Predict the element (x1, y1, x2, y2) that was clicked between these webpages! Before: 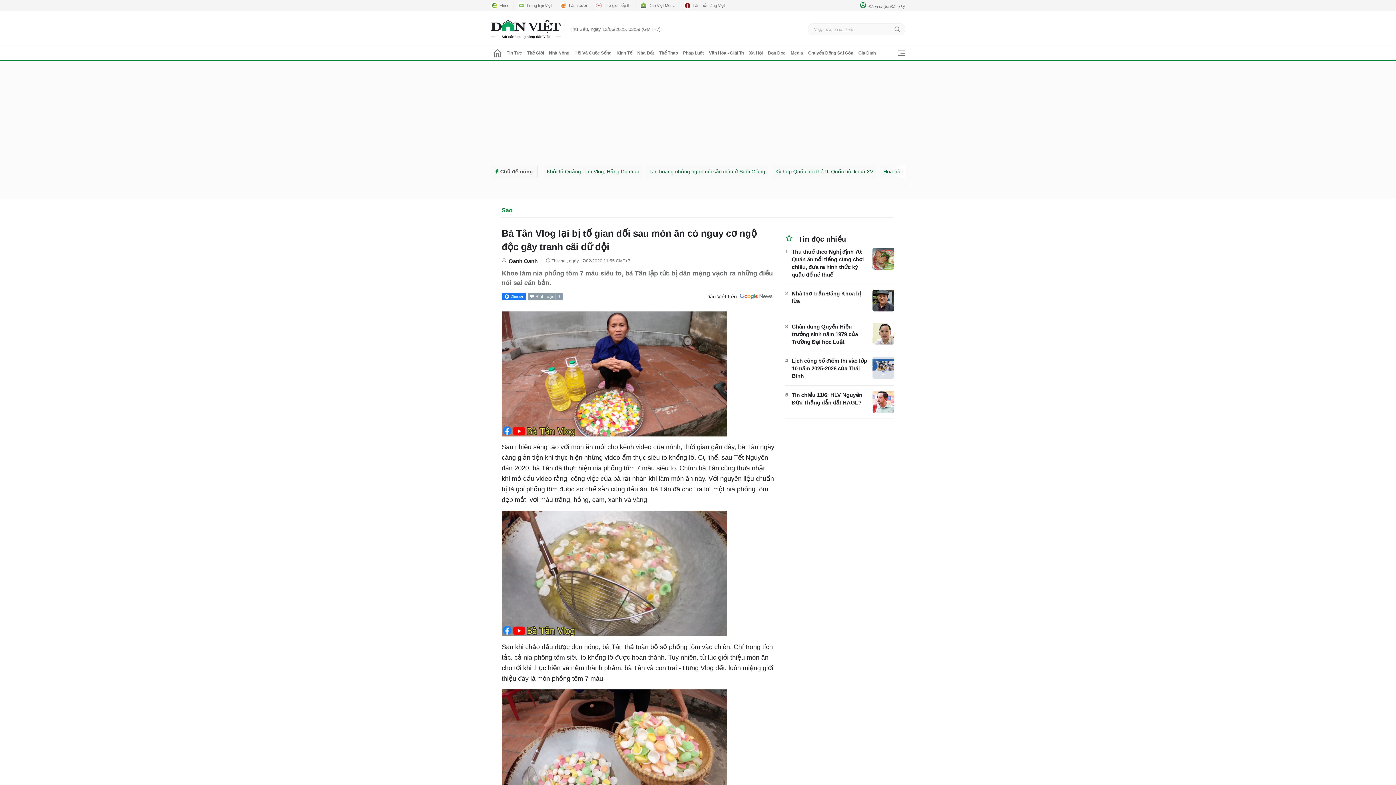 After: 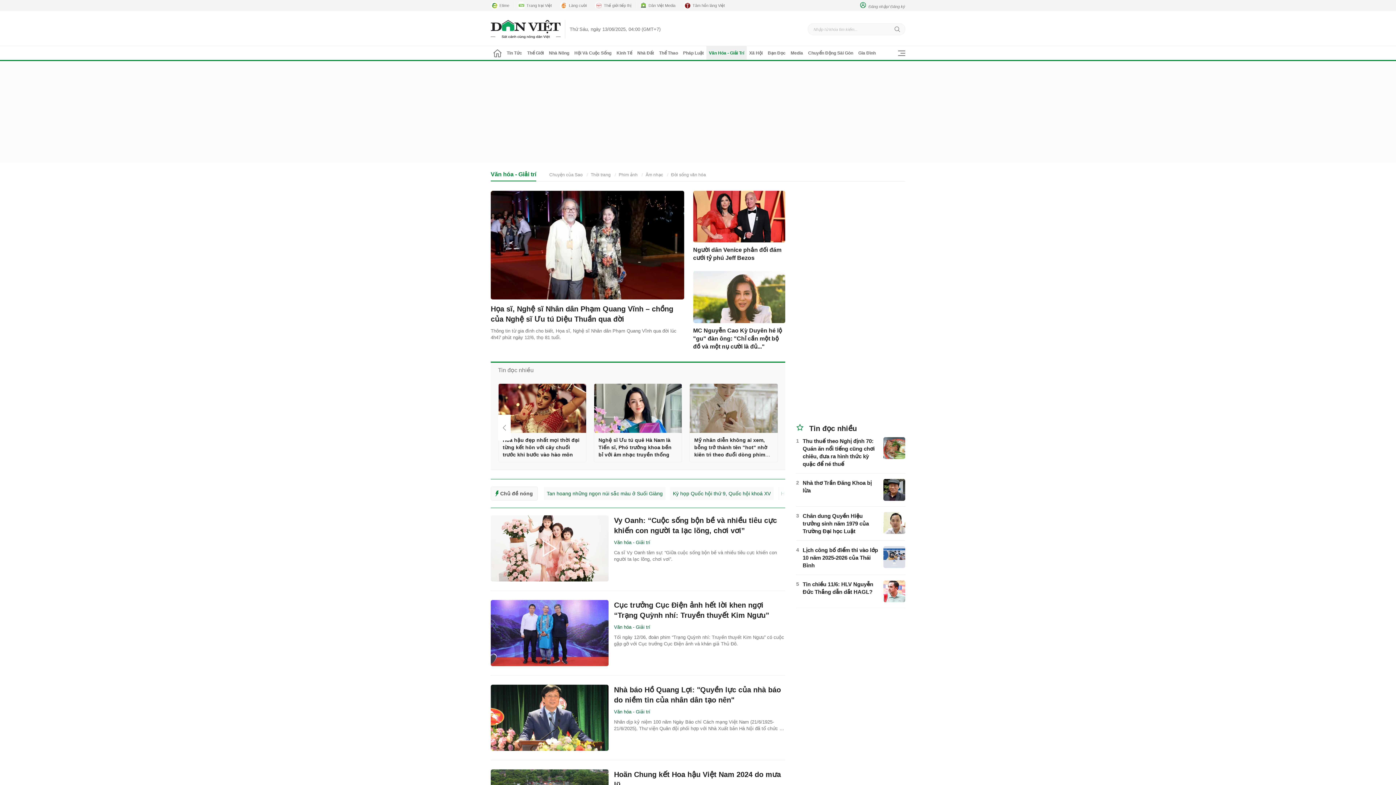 Action: bbox: (706, 46, 746, 60) label: Văn Hóa - Giải Trí